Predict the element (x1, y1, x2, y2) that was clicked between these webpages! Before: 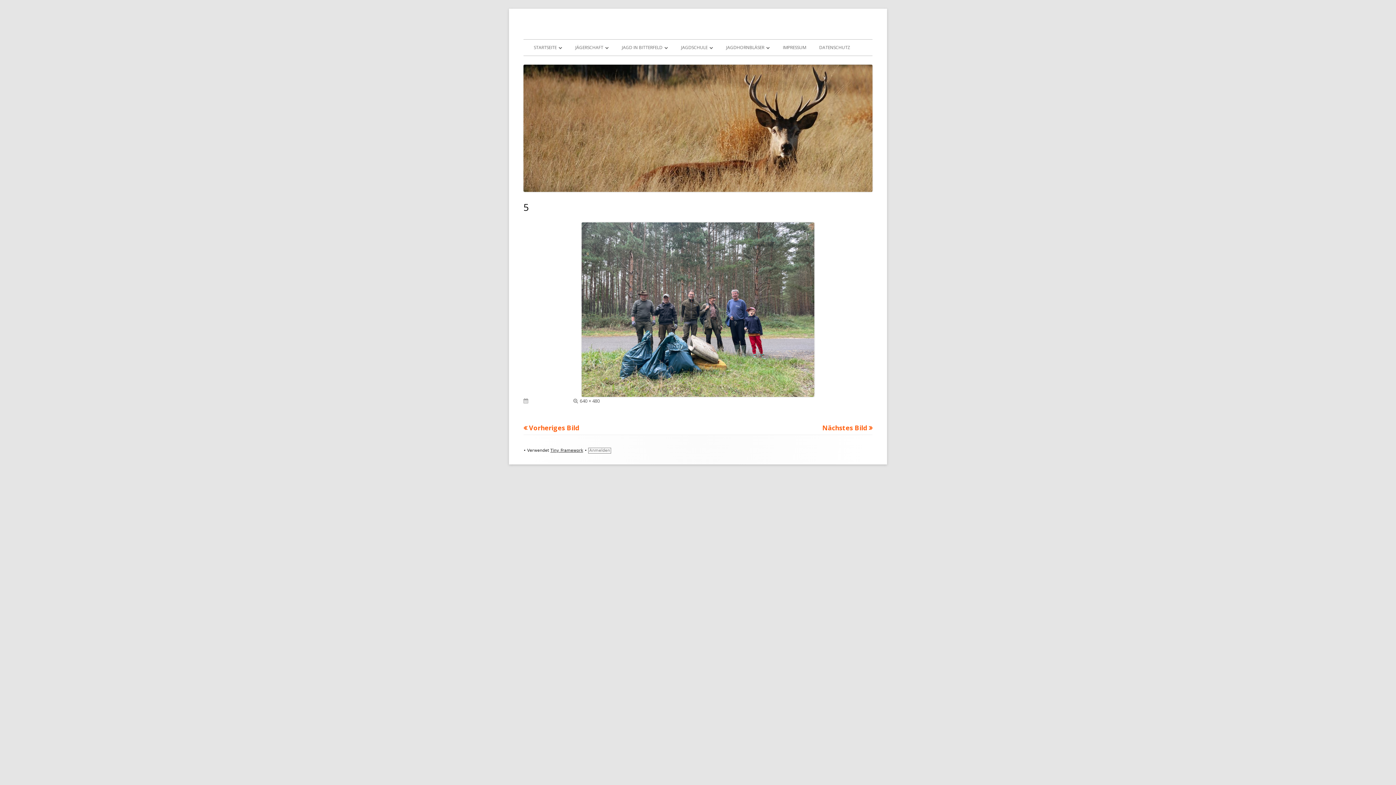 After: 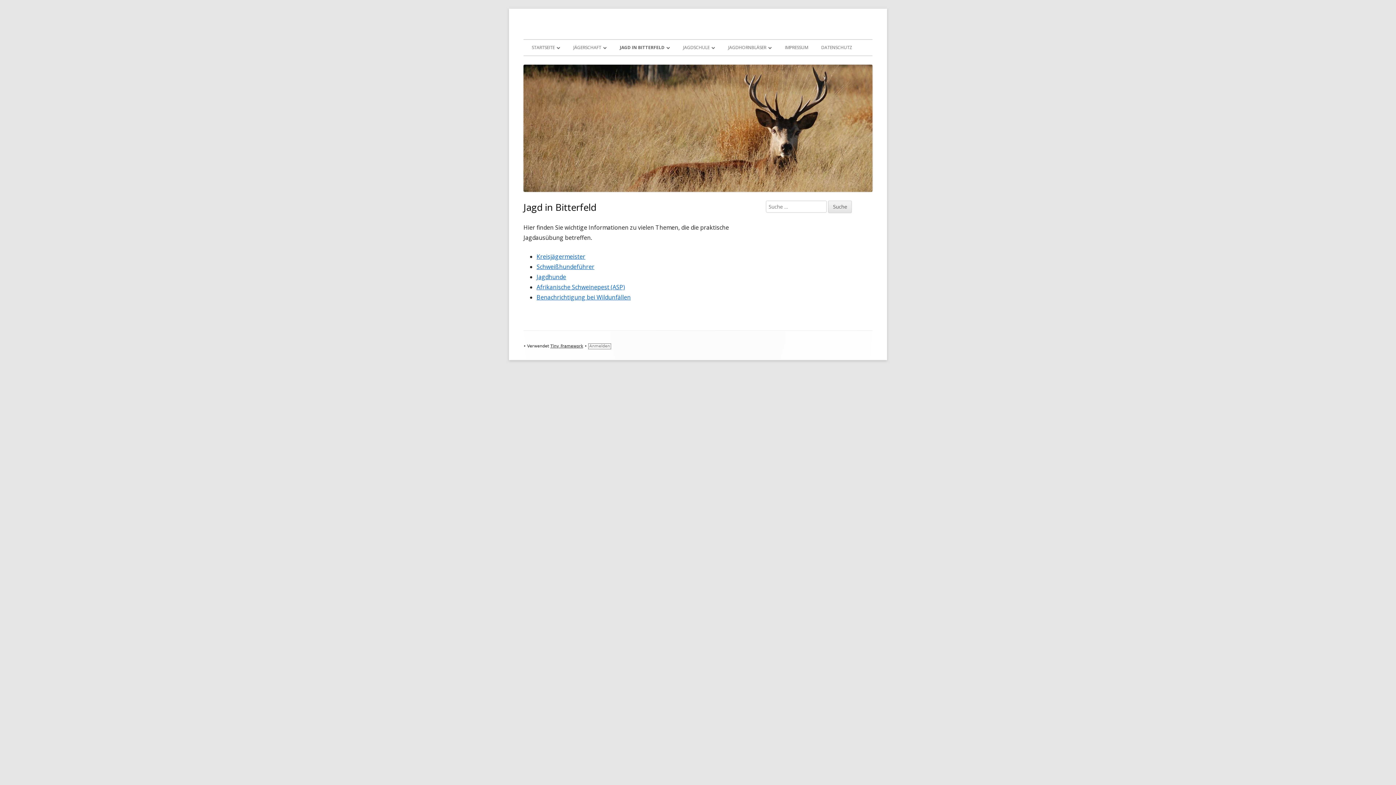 Action: label: JAGD IN BITTERFELD bbox: (622, 39, 668, 55)